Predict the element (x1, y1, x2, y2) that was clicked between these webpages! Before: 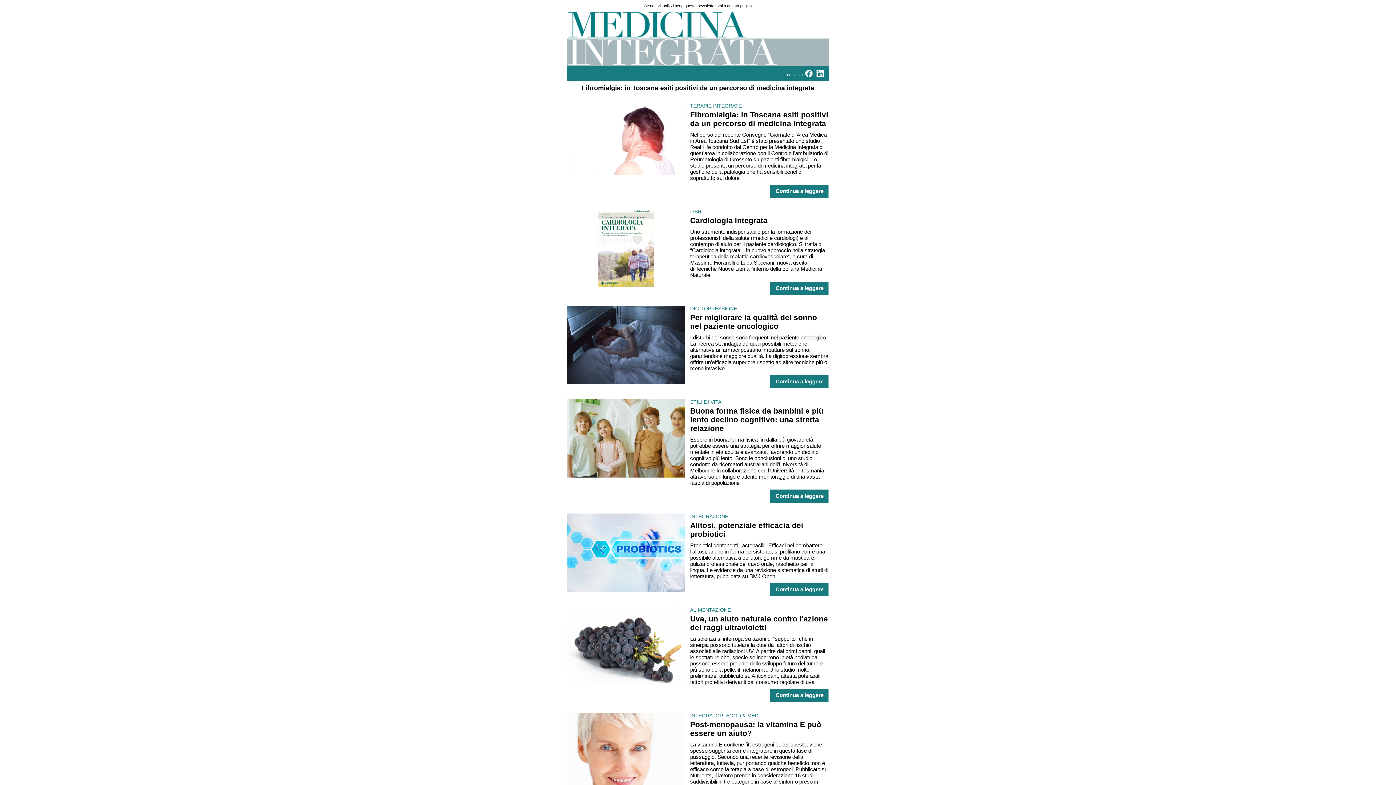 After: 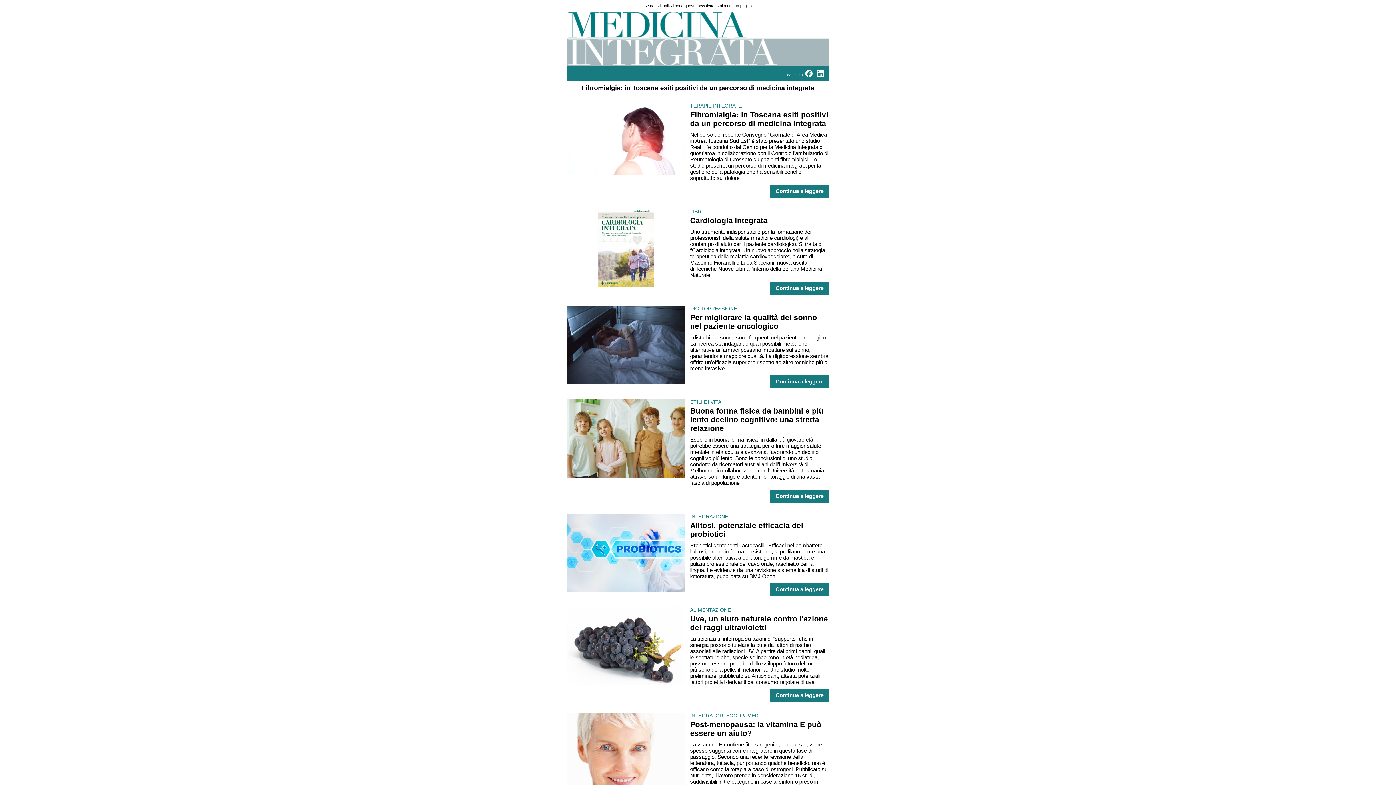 Action: bbox: (804, 72, 814, 77)